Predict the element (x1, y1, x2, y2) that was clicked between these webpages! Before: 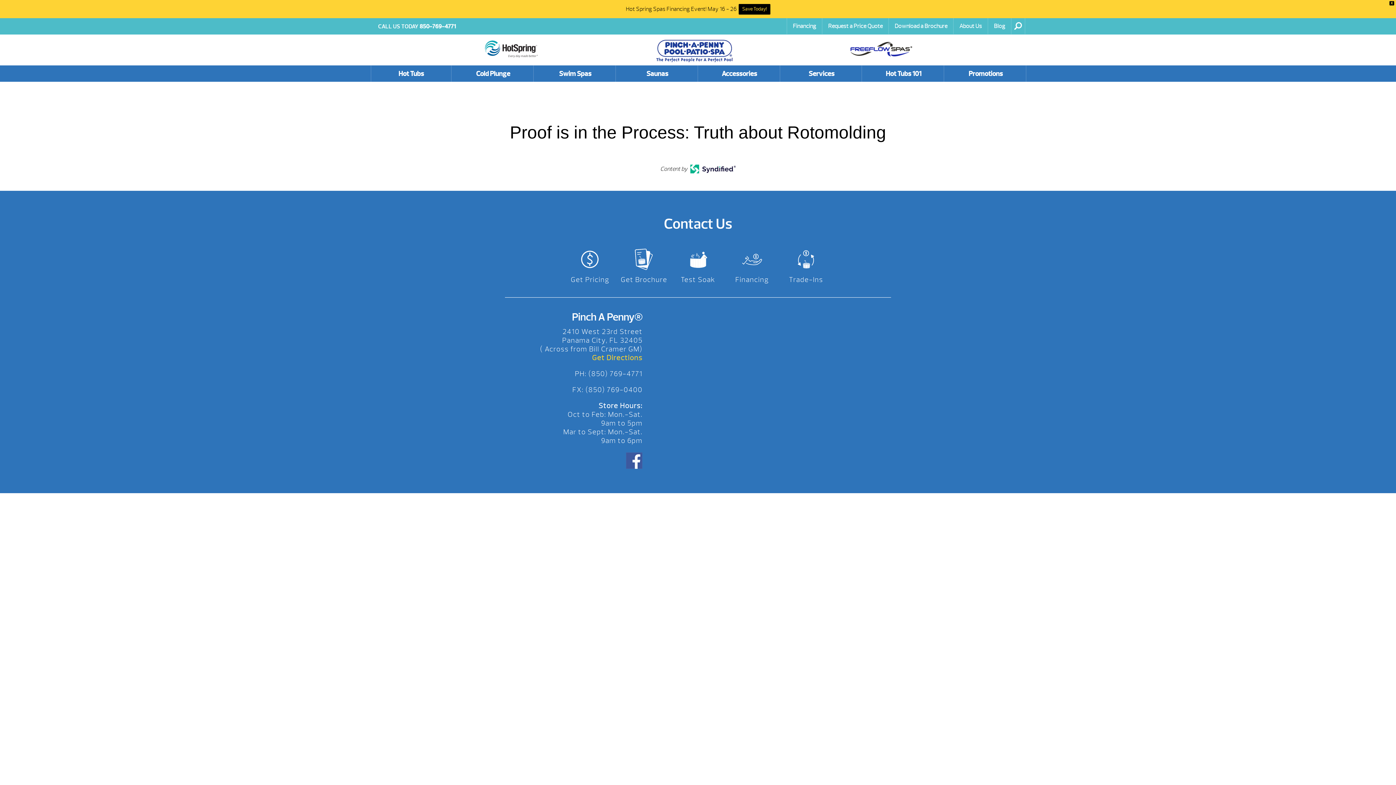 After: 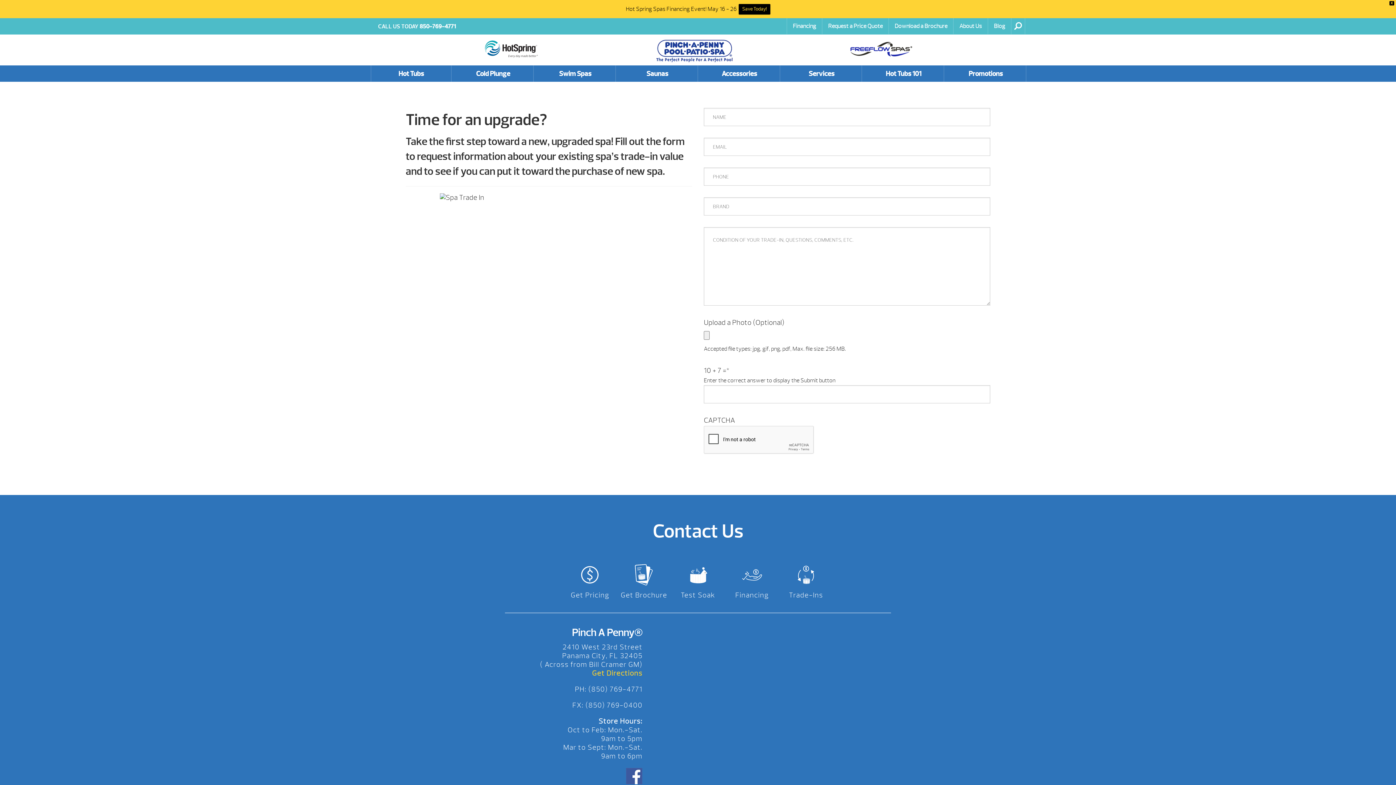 Action: bbox: (789, 248, 823, 285) label: Trade-Ins